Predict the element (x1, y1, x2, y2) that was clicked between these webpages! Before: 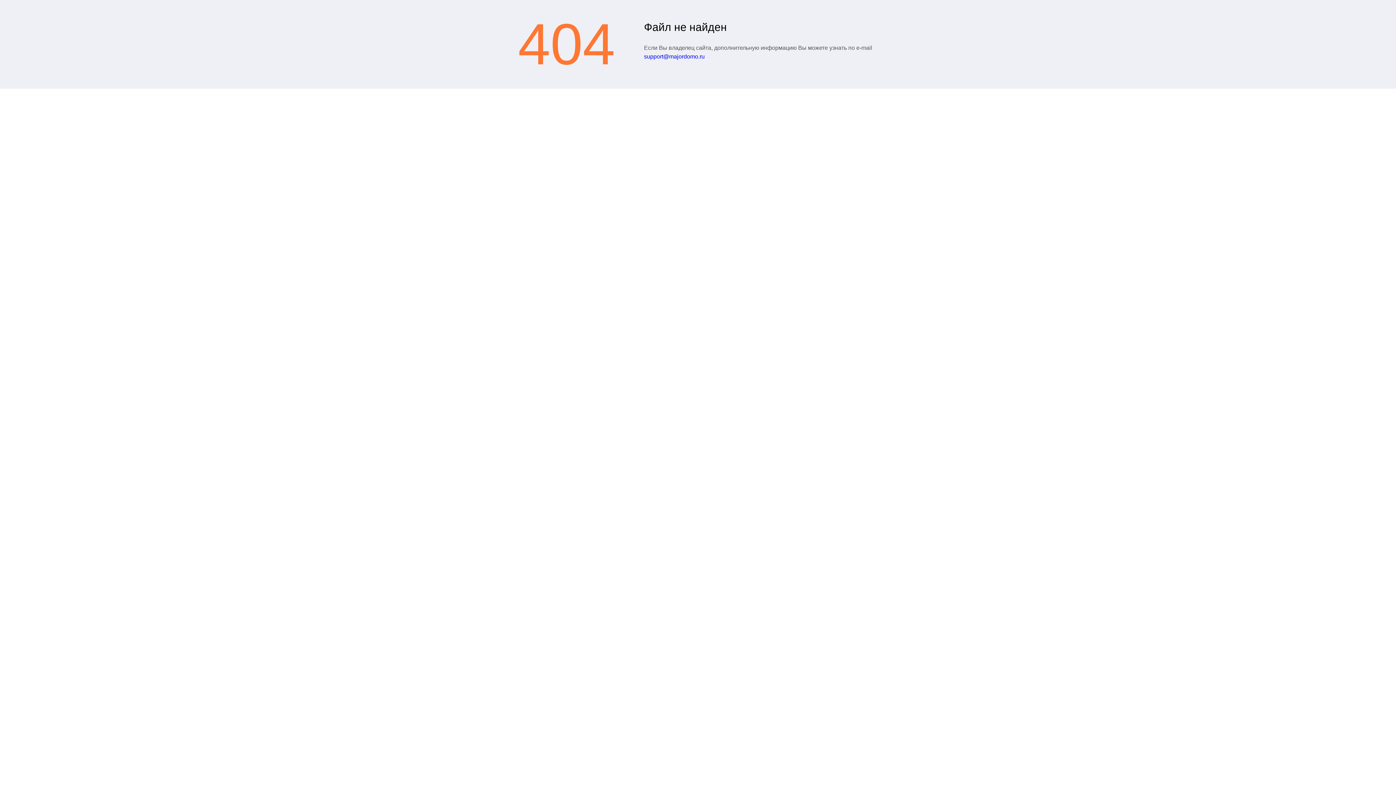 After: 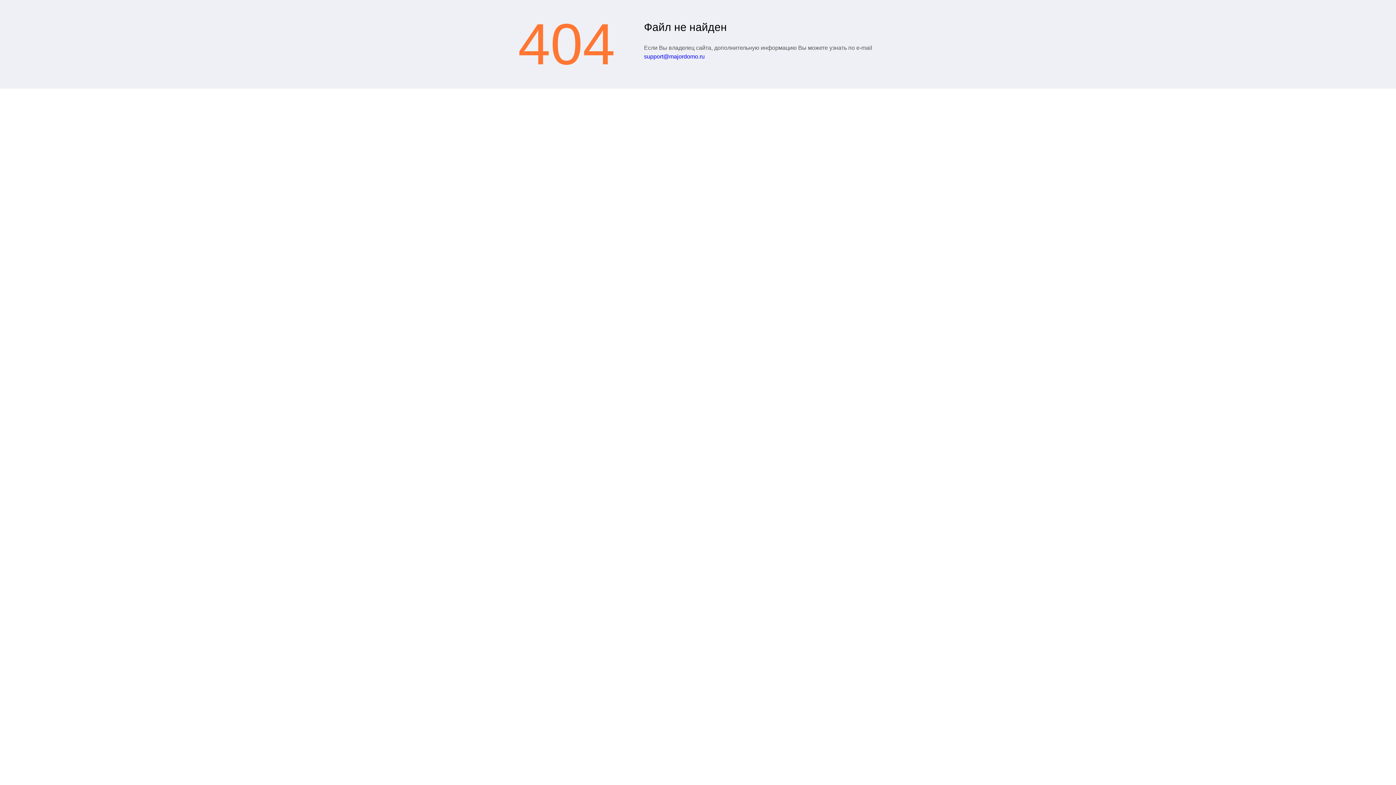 Action: bbox: (644, 53, 704, 59) label: support@majordomo.ru